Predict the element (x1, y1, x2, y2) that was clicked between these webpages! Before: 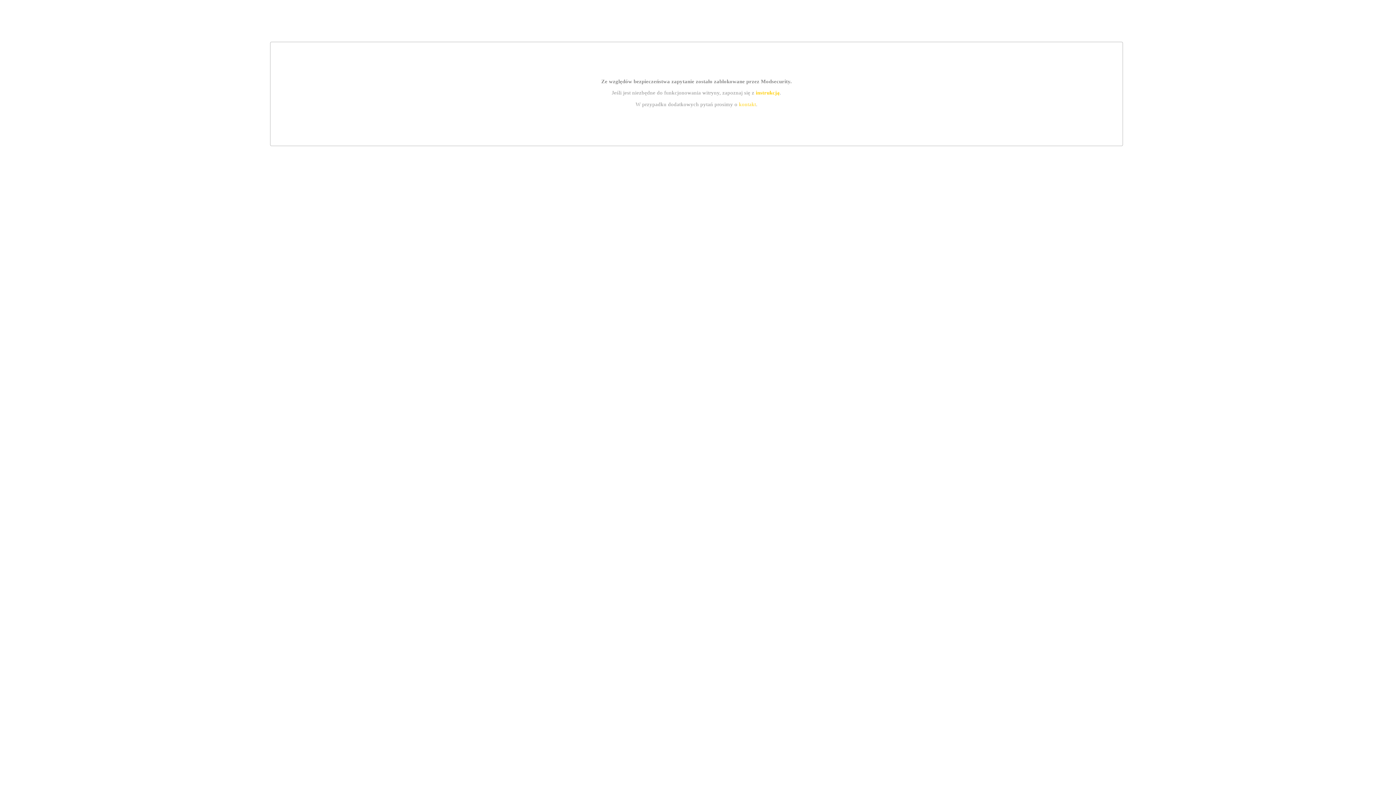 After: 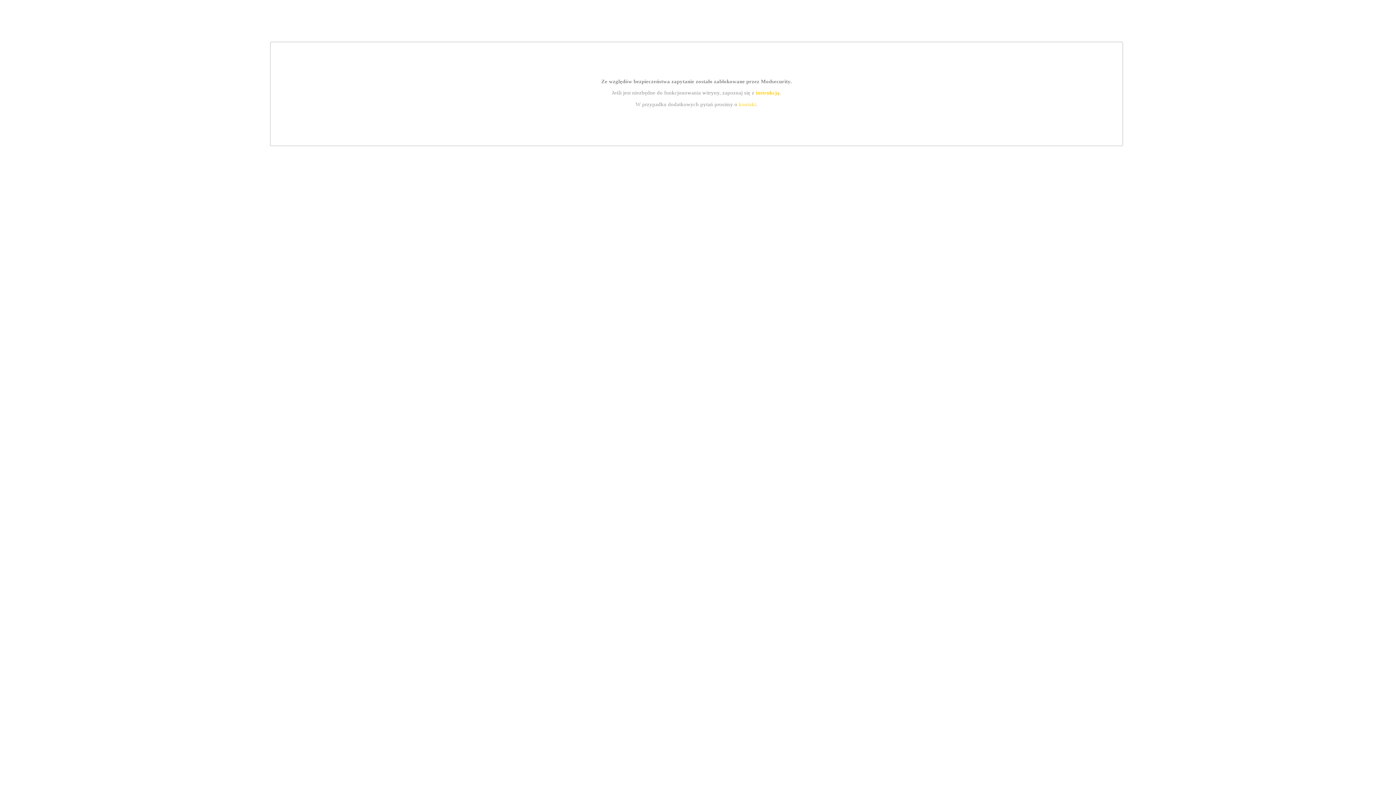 Action: label: instrukcją bbox: (755, 89, 779, 95)